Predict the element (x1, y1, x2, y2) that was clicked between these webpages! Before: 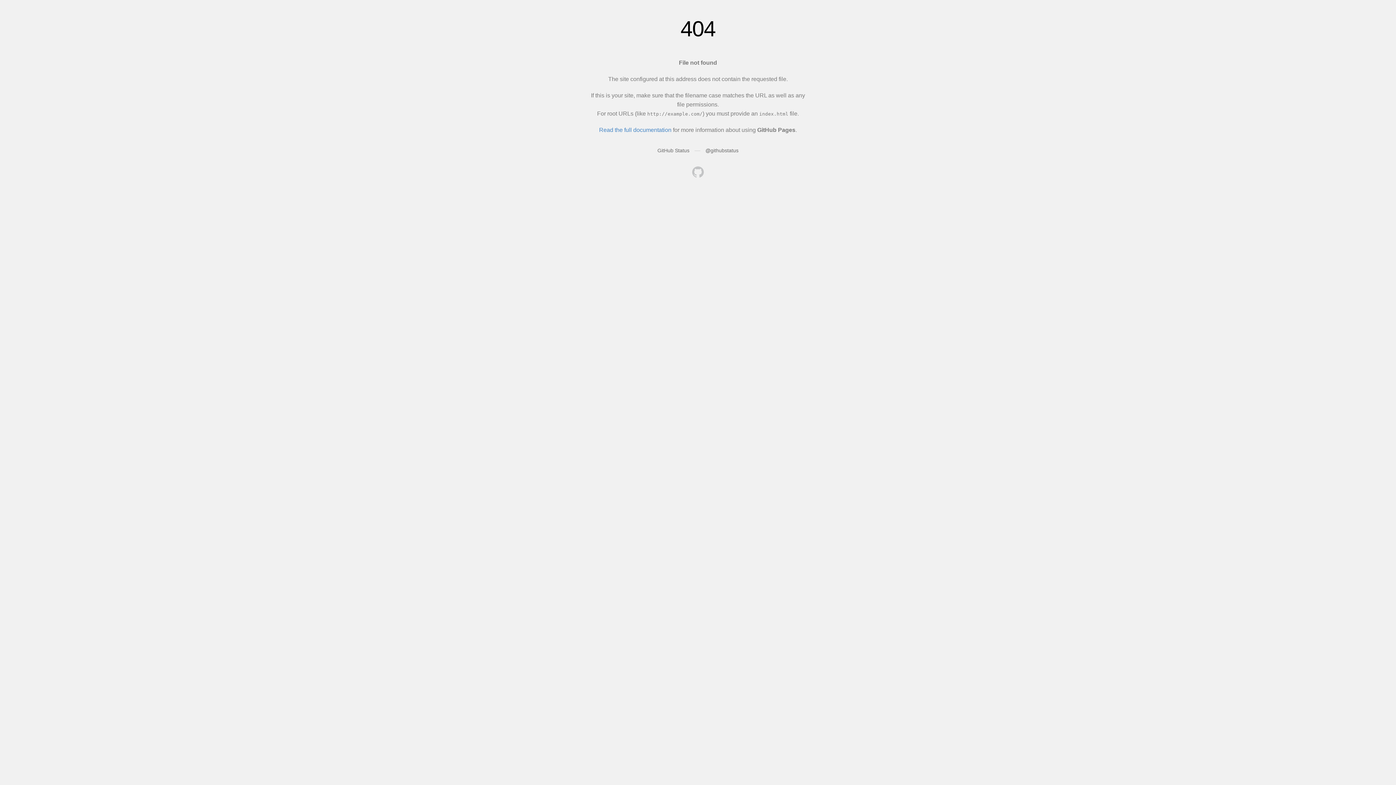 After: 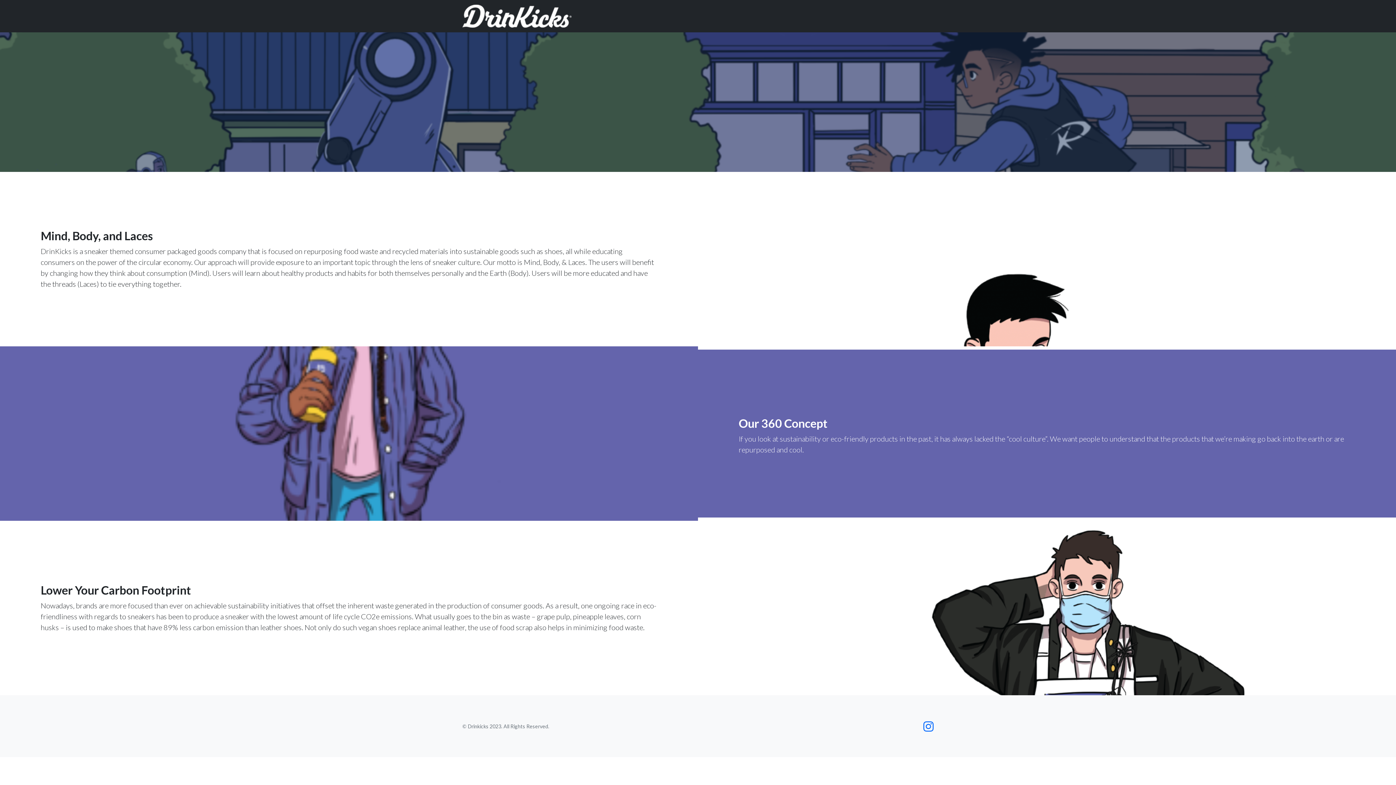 Action: bbox: (692, 166, 704, 179)